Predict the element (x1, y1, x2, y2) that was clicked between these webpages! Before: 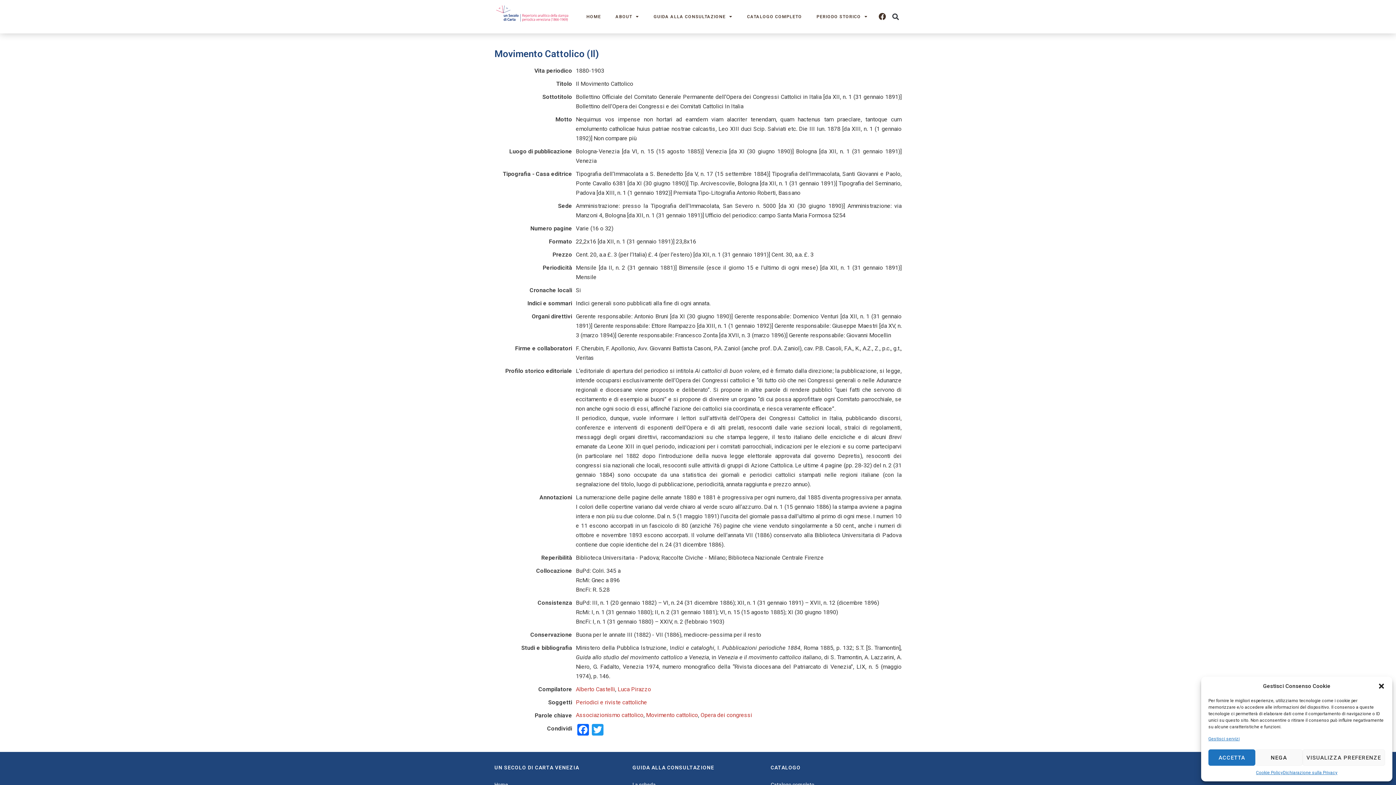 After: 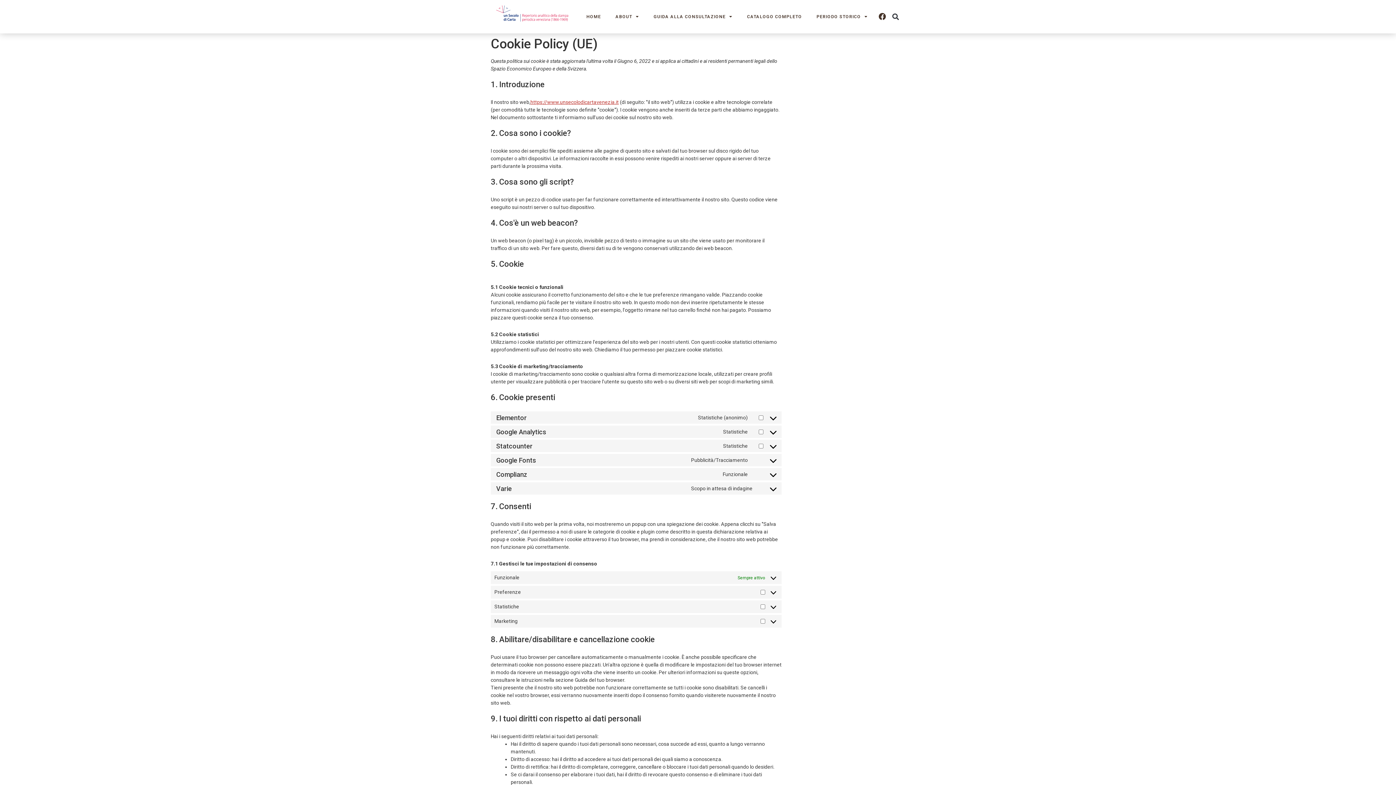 Action: bbox: (1256, 769, 1283, 776) label: Cookie Policy